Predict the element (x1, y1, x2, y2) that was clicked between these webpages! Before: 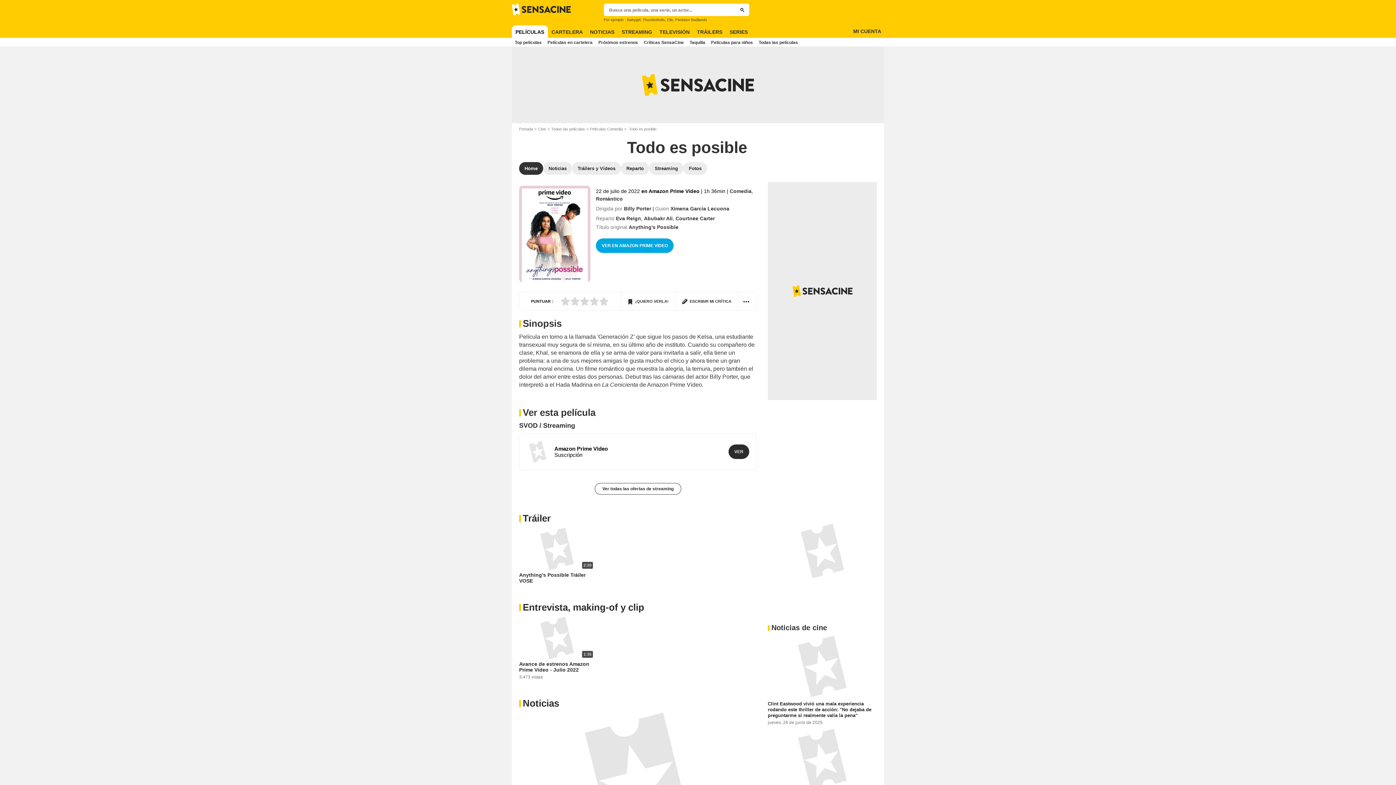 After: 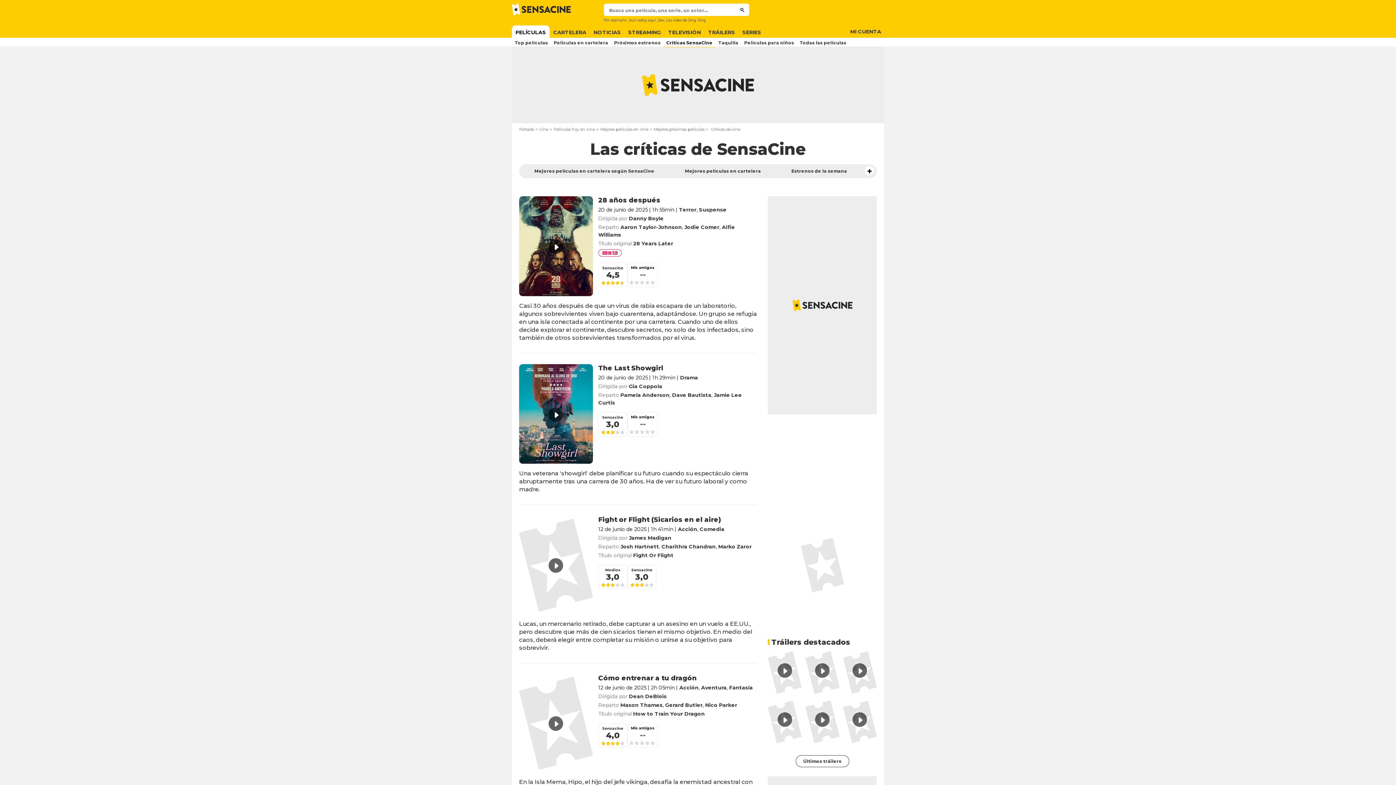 Action: label: Críticas SensaCine bbox: (641, 37, 686, 46)